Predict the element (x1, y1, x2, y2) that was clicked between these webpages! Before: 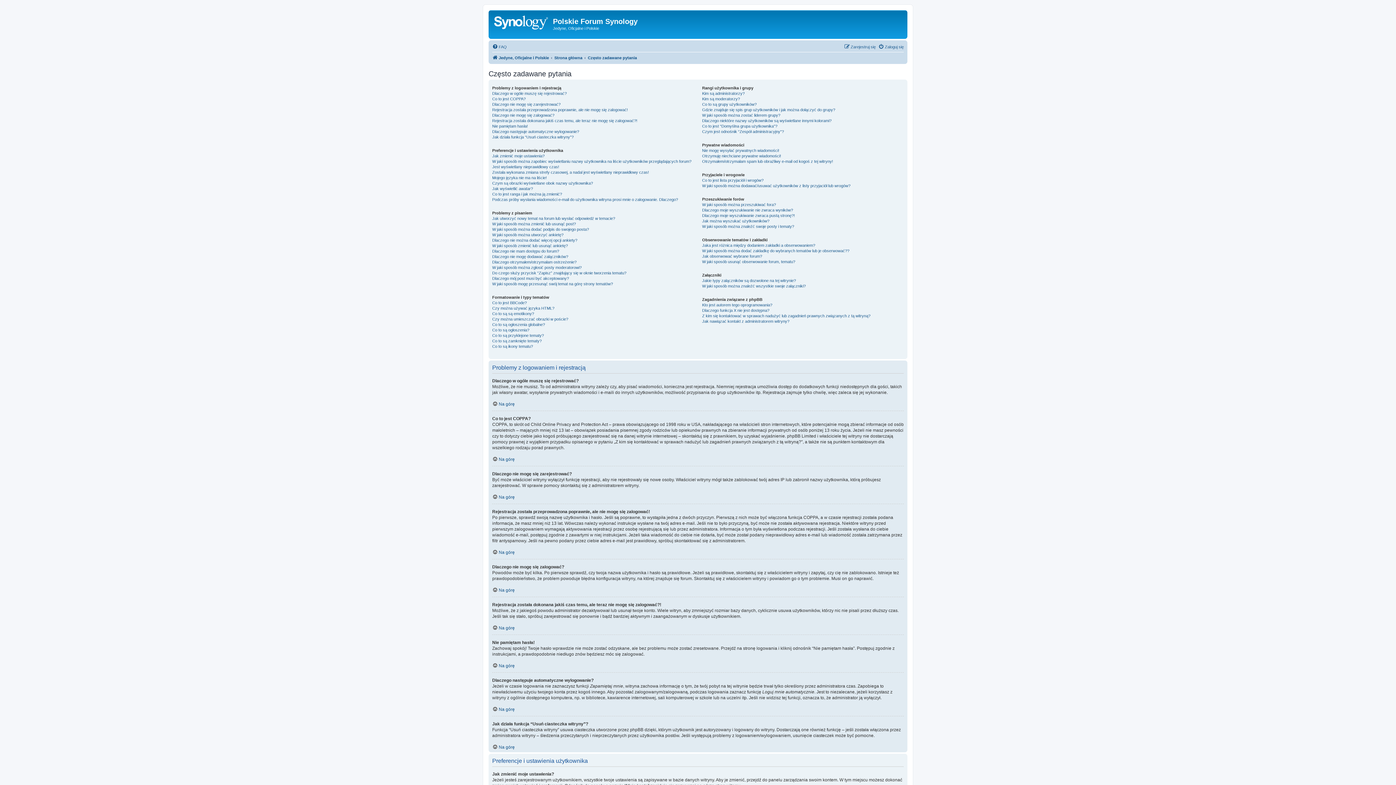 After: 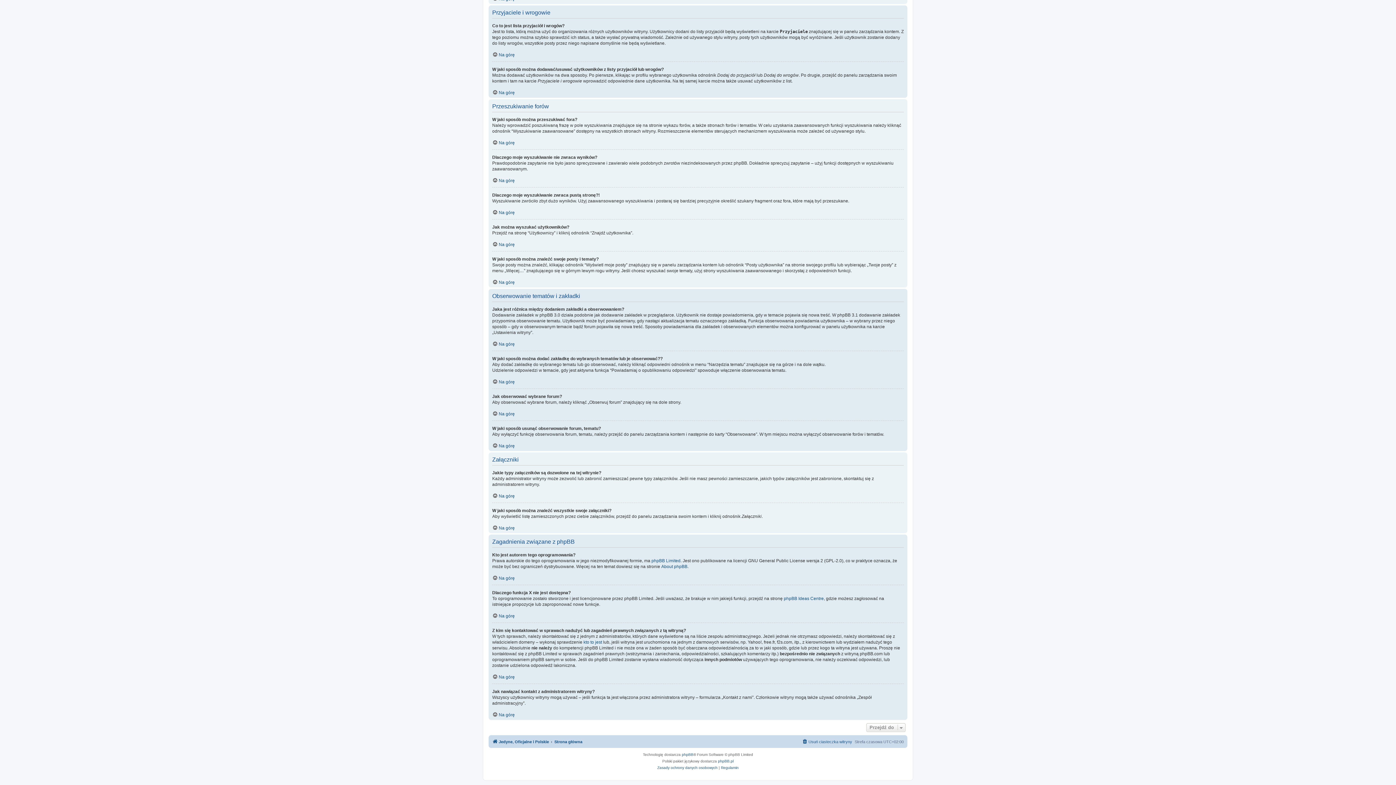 Action: label: W jaki sposób można znaleźć wszystkie swoje załączniki? bbox: (702, 283, 805, 288)